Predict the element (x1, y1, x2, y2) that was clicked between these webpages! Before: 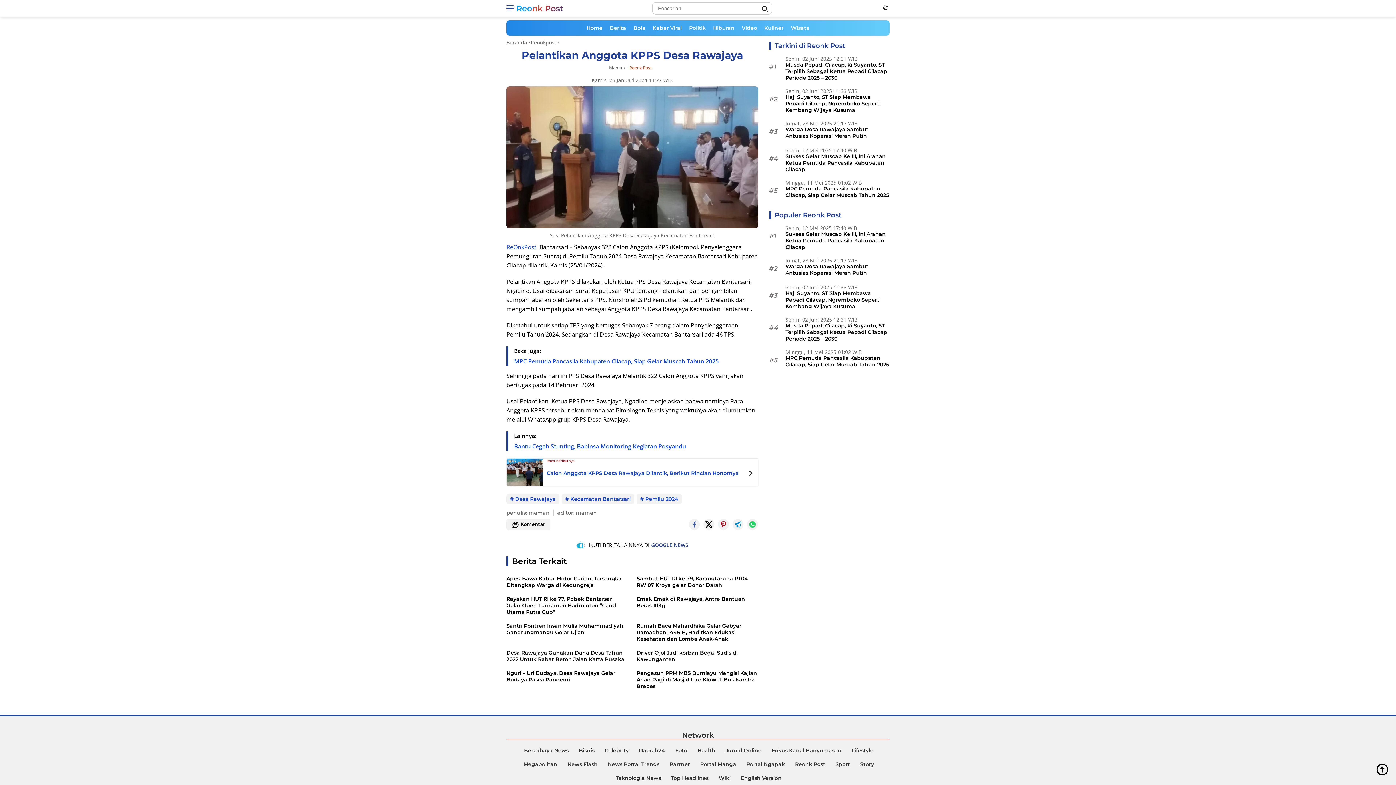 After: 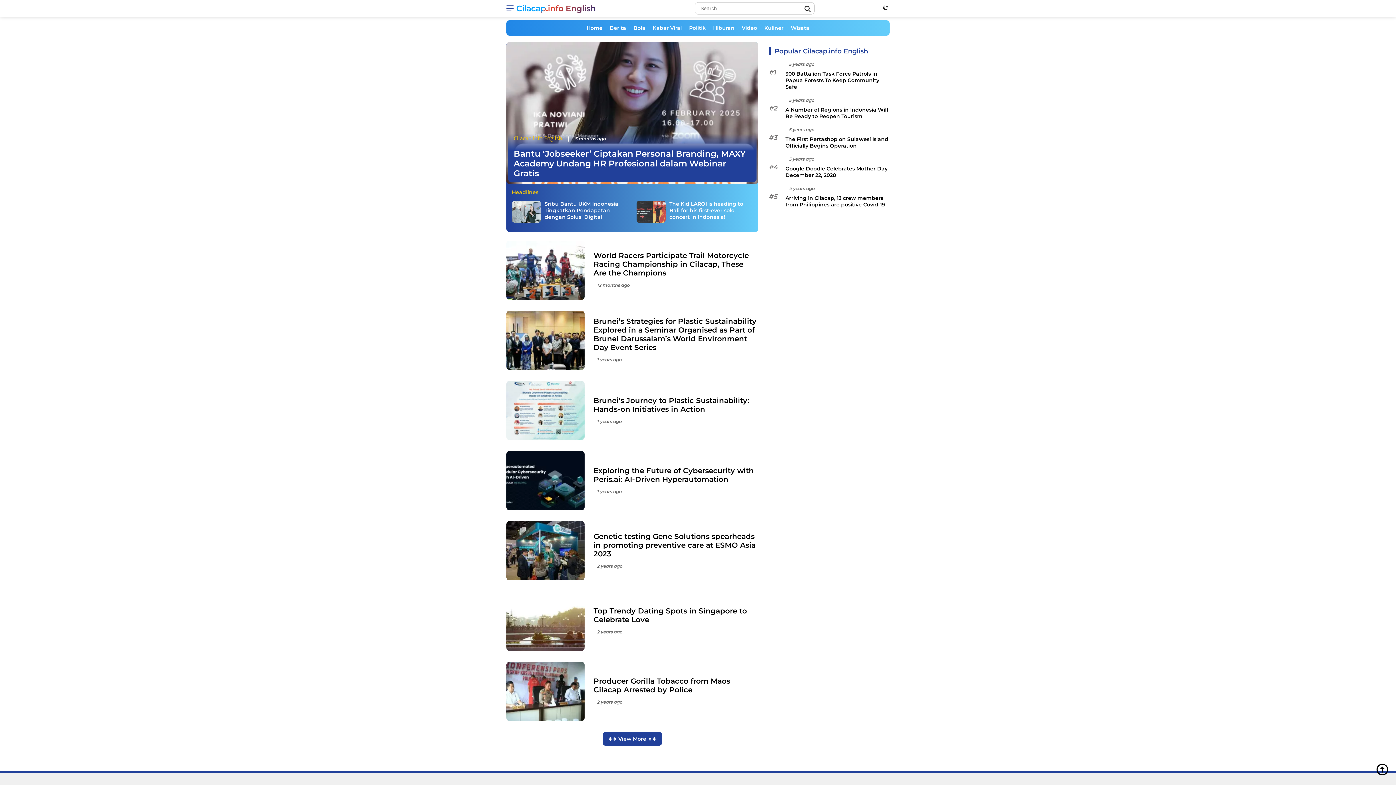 Action: label: English Version bbox: (738, 774, 784, 782)